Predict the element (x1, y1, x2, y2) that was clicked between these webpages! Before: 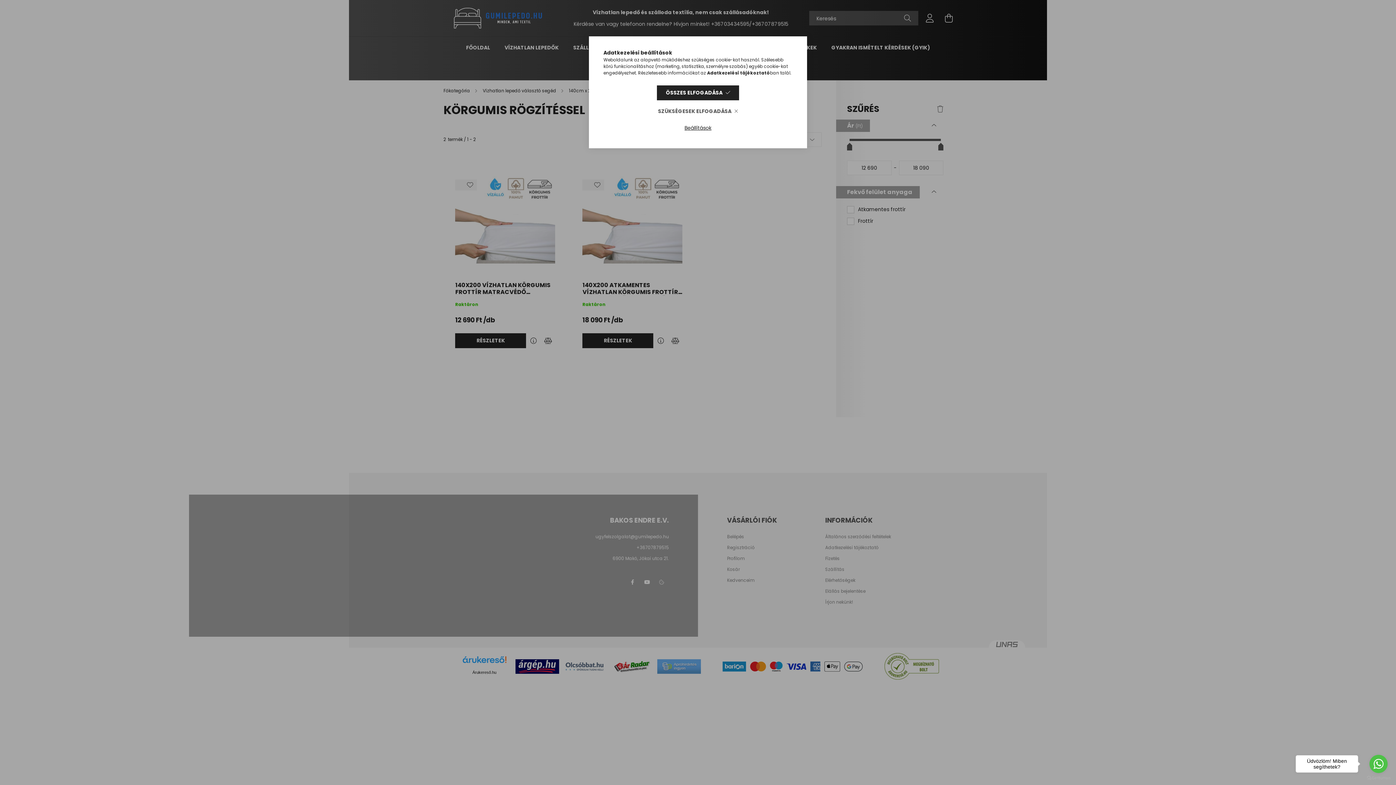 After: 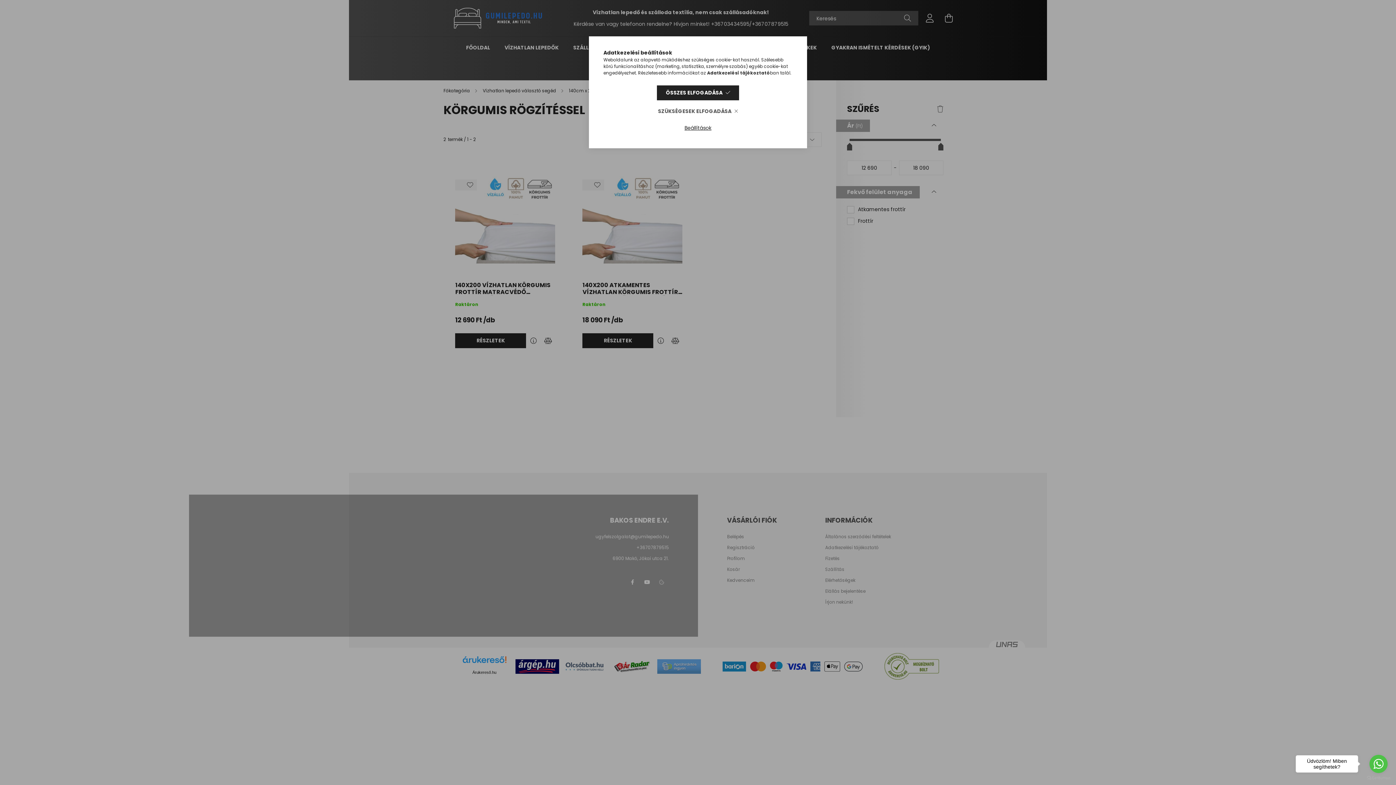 Action: bbox: (707, 69, 770, 76) label: Adatkezelési tájékoztató